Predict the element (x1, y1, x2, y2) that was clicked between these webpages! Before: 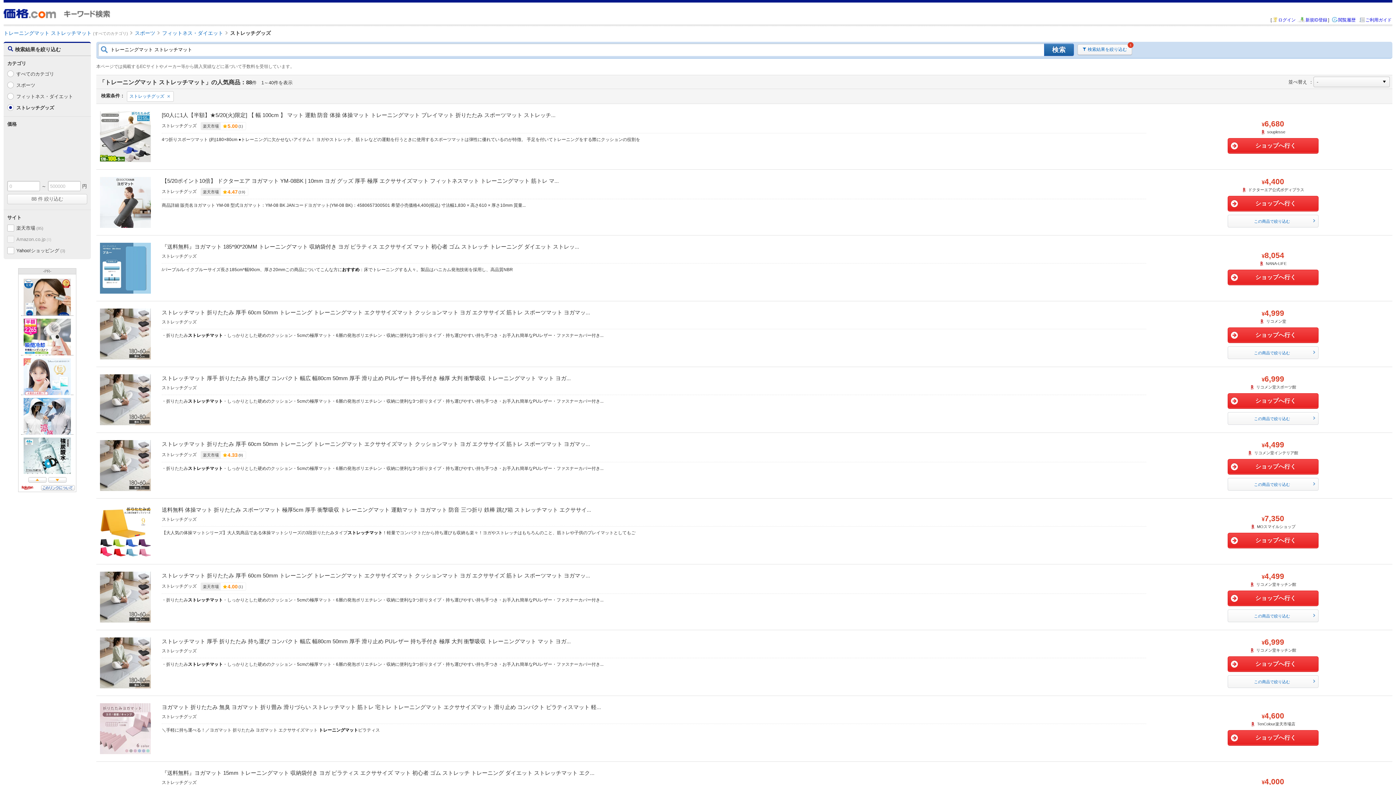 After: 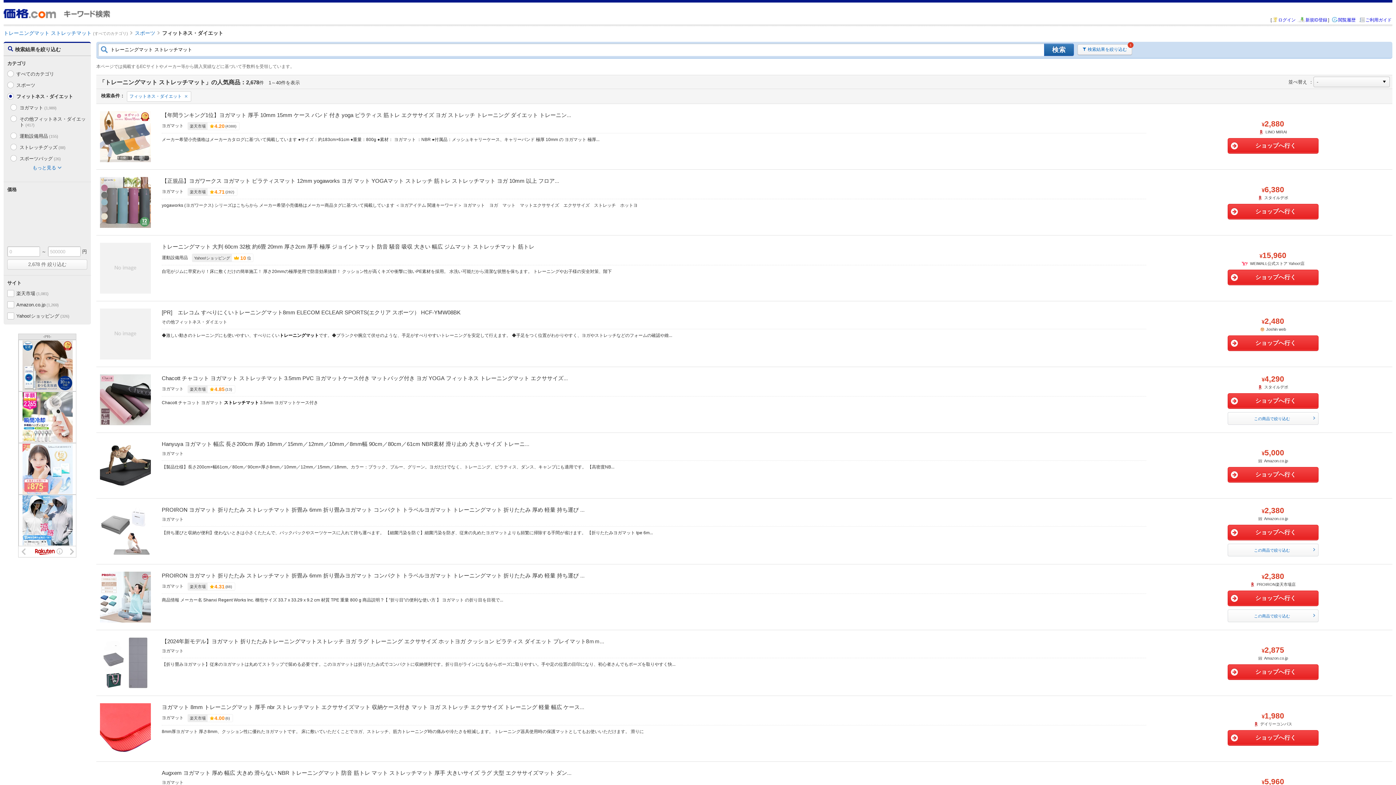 Action: label: フィットネス・ダイエット bbox: (162, 30, 223, 36)